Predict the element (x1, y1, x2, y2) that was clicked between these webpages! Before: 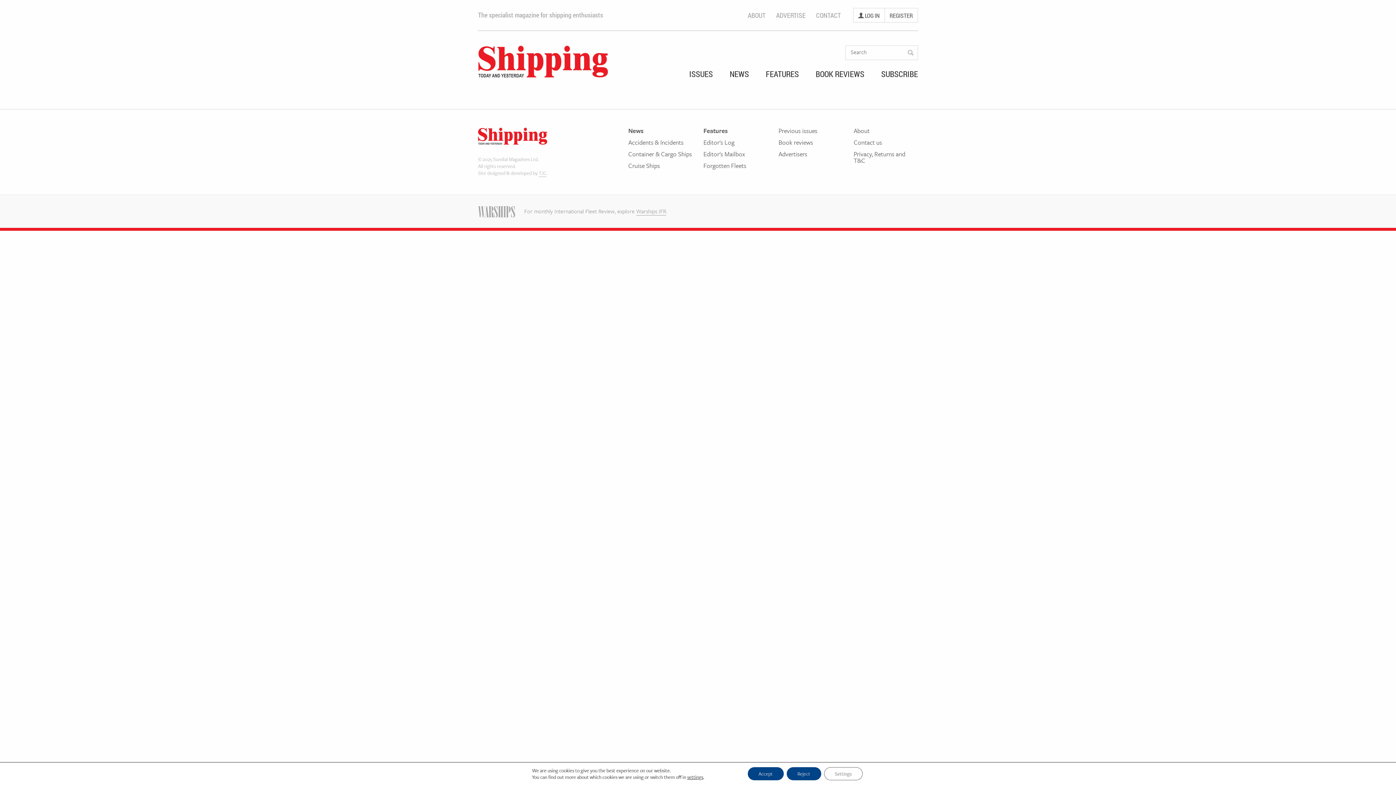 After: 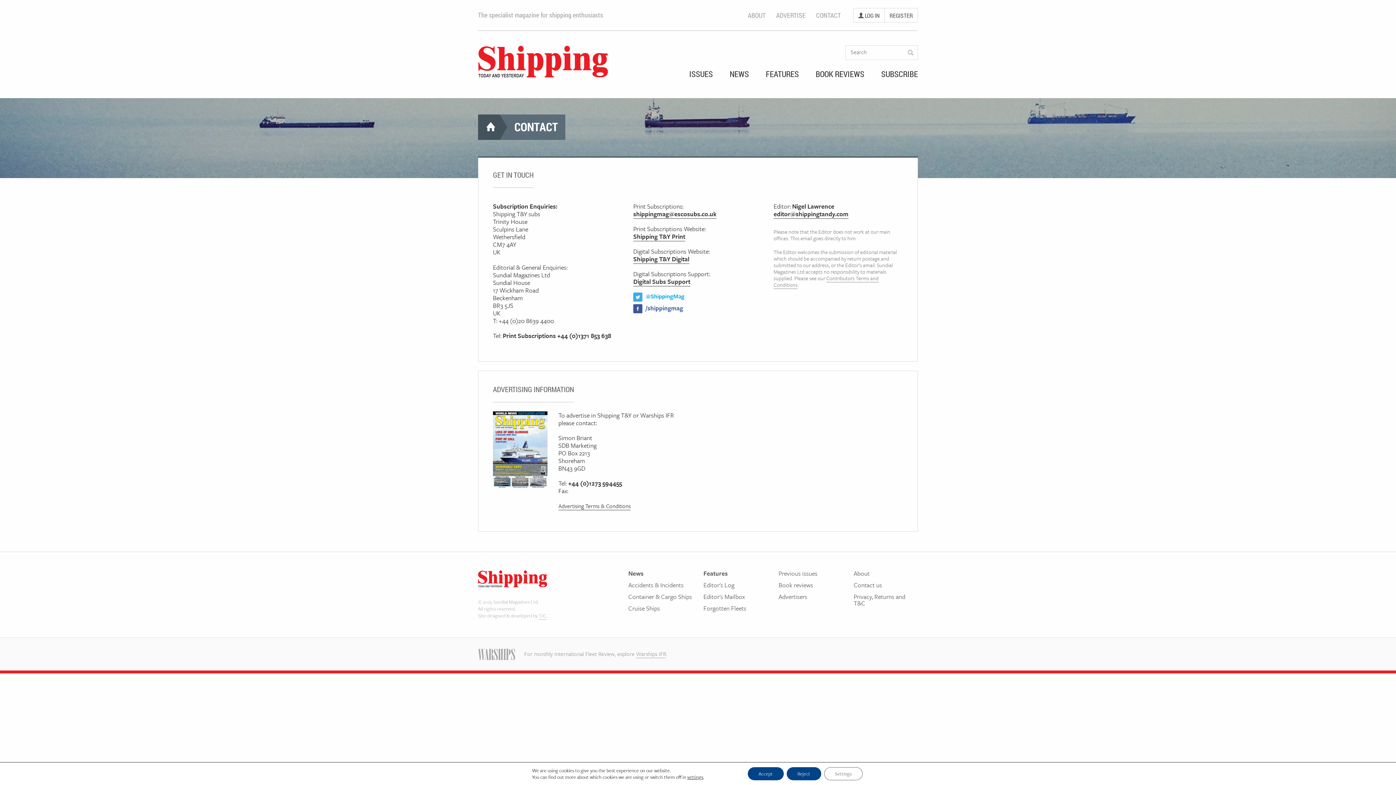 Action: label: ADVERTISE bbox: (776, 10, 805, 19)